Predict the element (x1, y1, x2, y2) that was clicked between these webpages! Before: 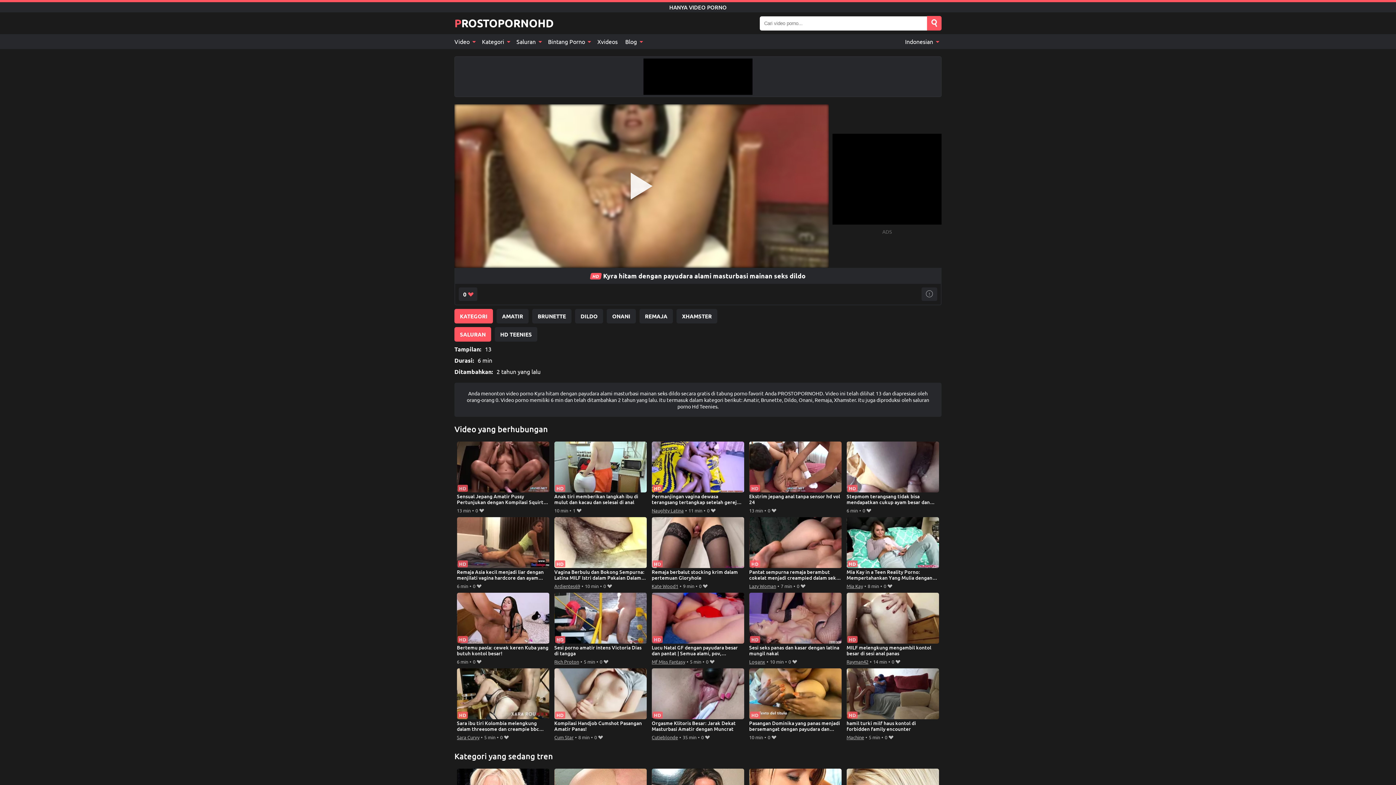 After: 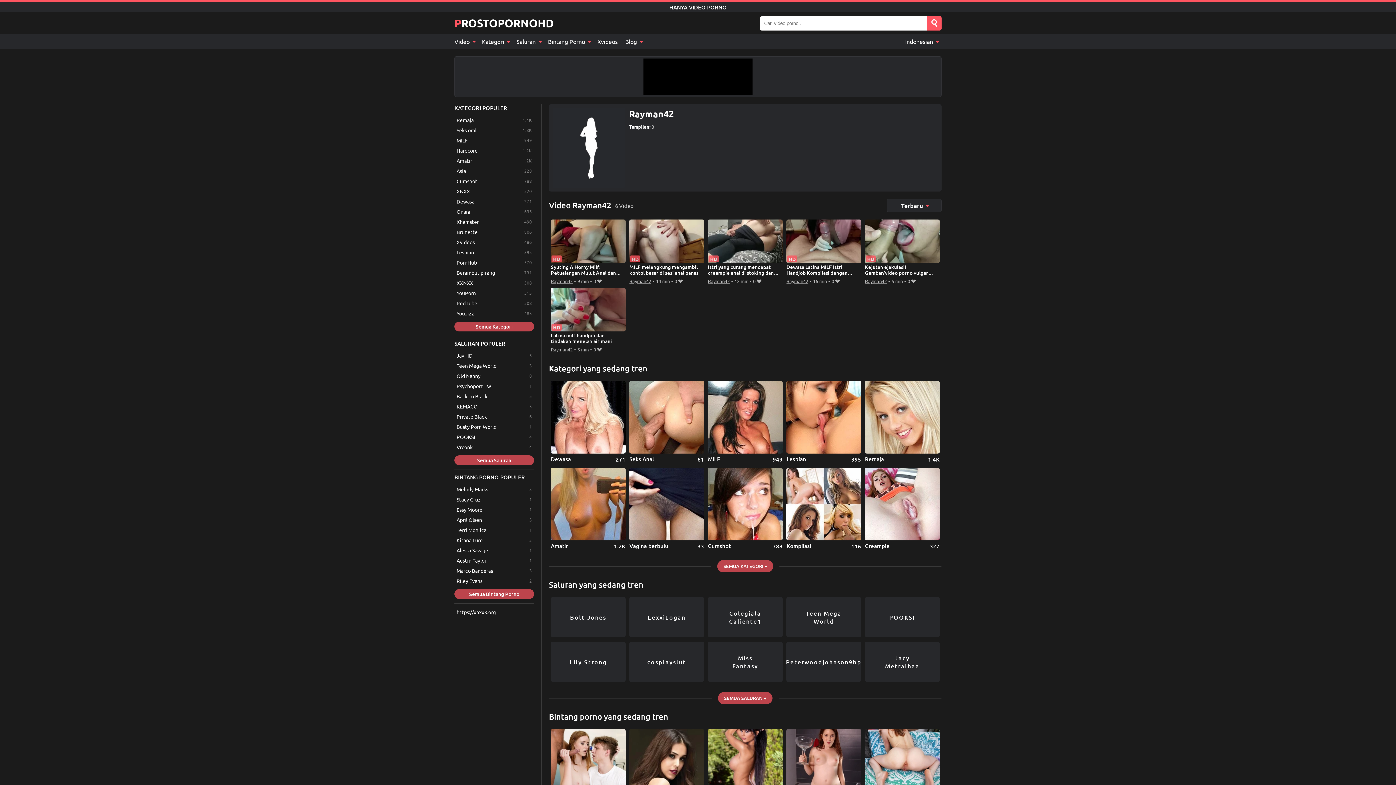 Action: label: Rayman42 bbox: (846, 657, 868, 666)